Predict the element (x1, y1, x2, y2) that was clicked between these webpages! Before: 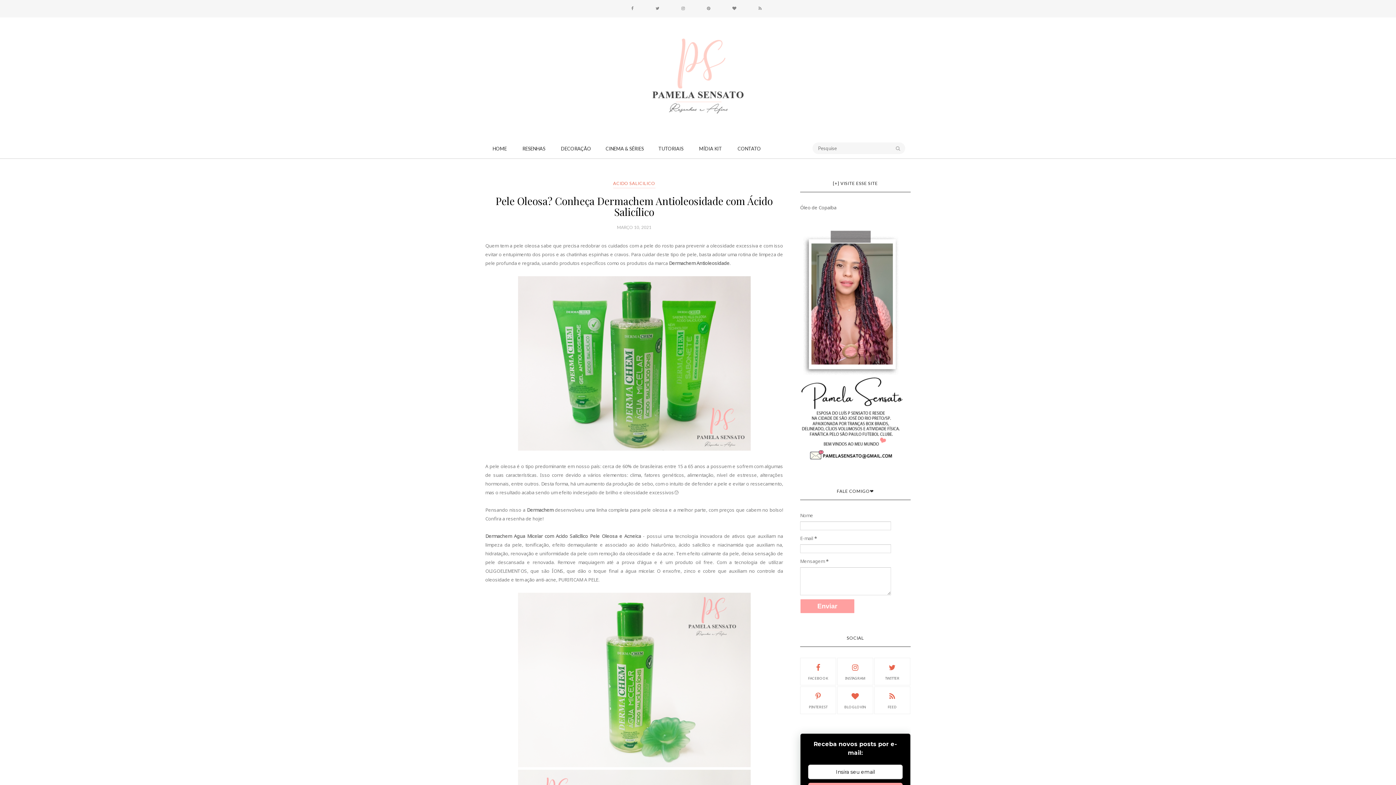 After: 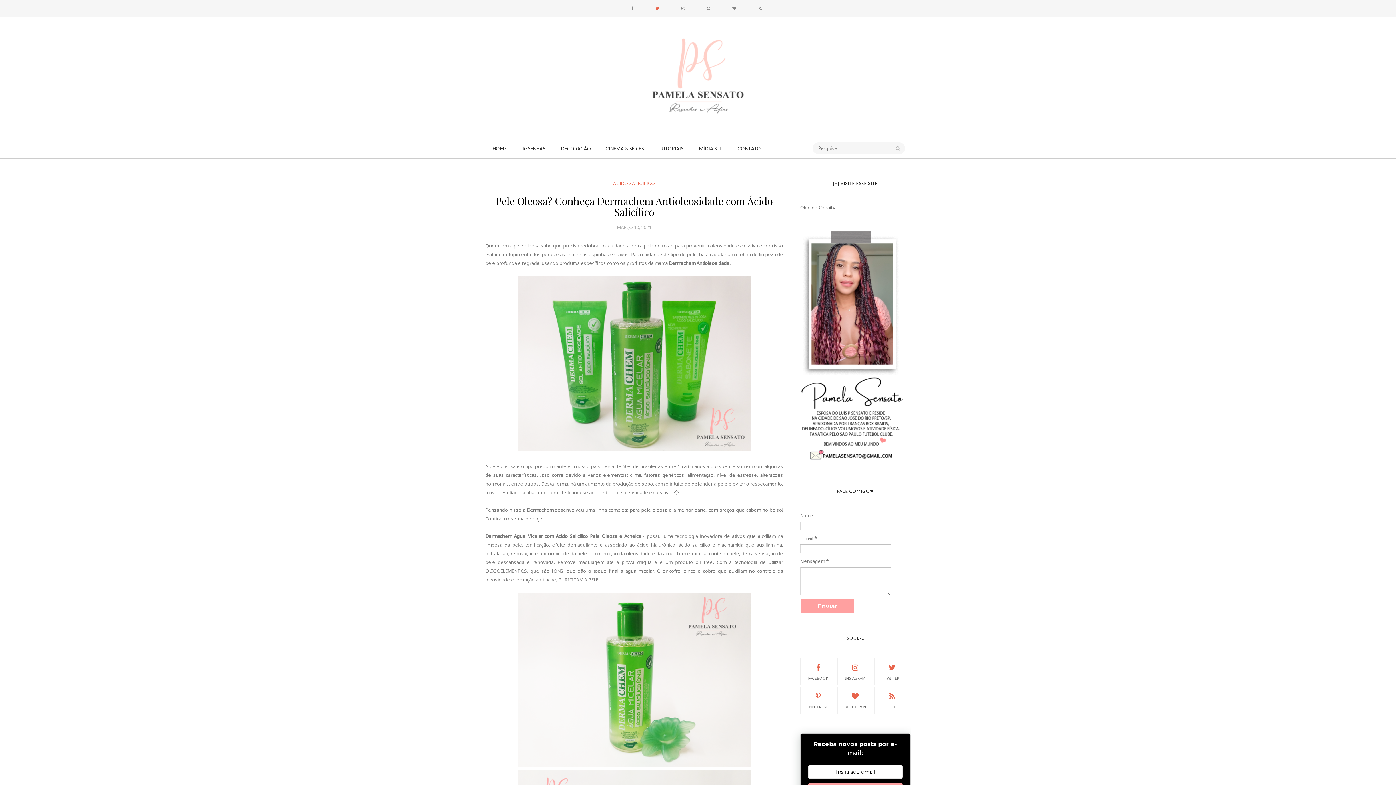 Action: bbox: (637, 5, 663, 10) label:  